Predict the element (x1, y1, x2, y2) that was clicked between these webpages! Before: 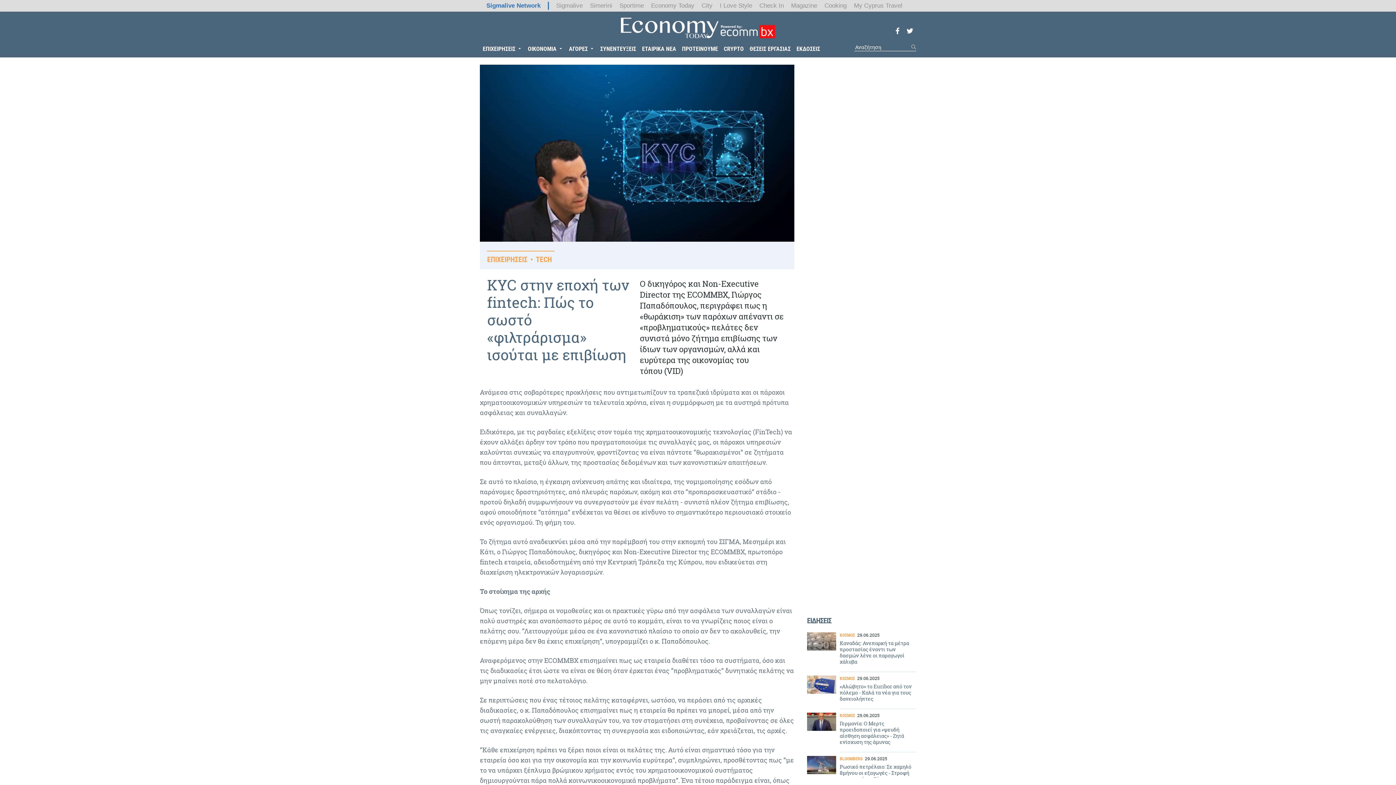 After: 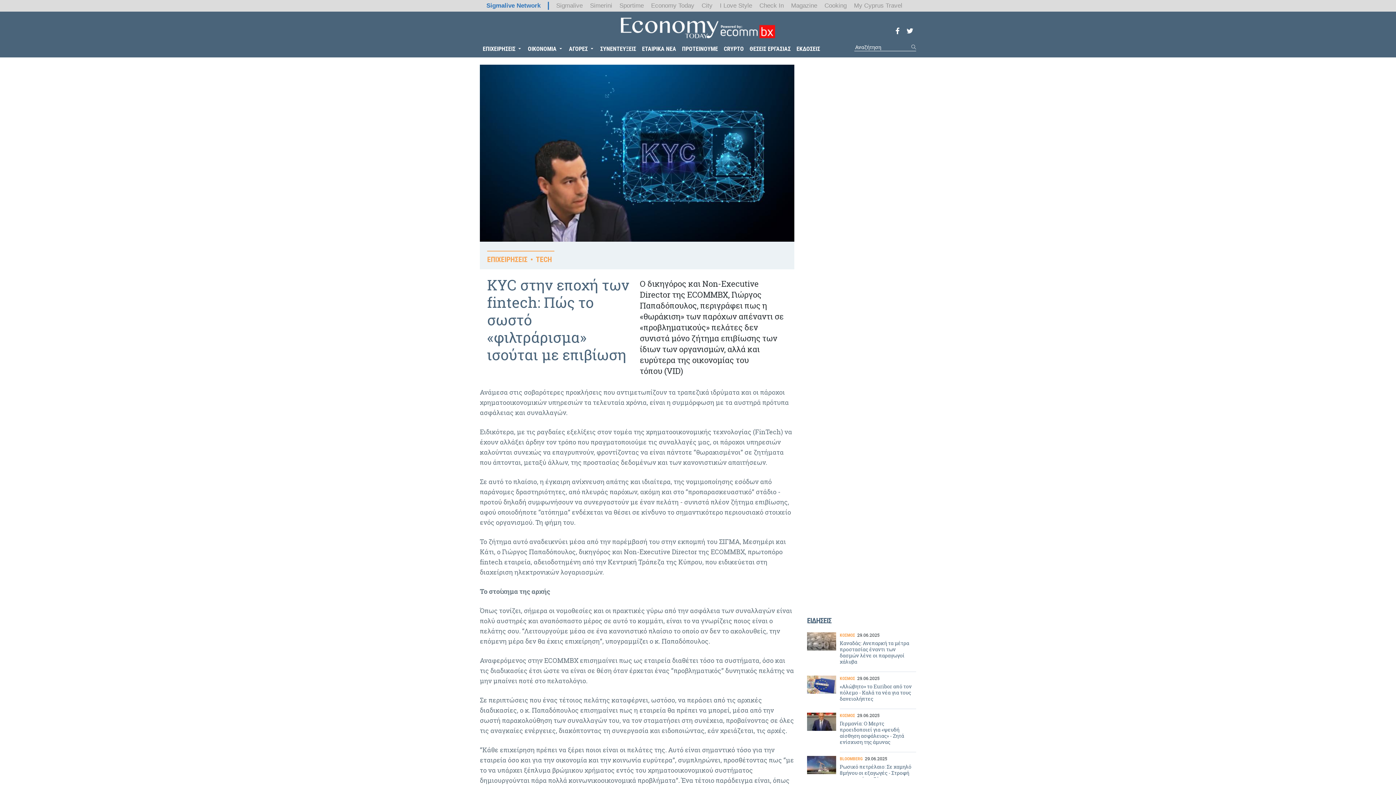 Action: bbox: (824, 1, 846, 9) label: Cooking